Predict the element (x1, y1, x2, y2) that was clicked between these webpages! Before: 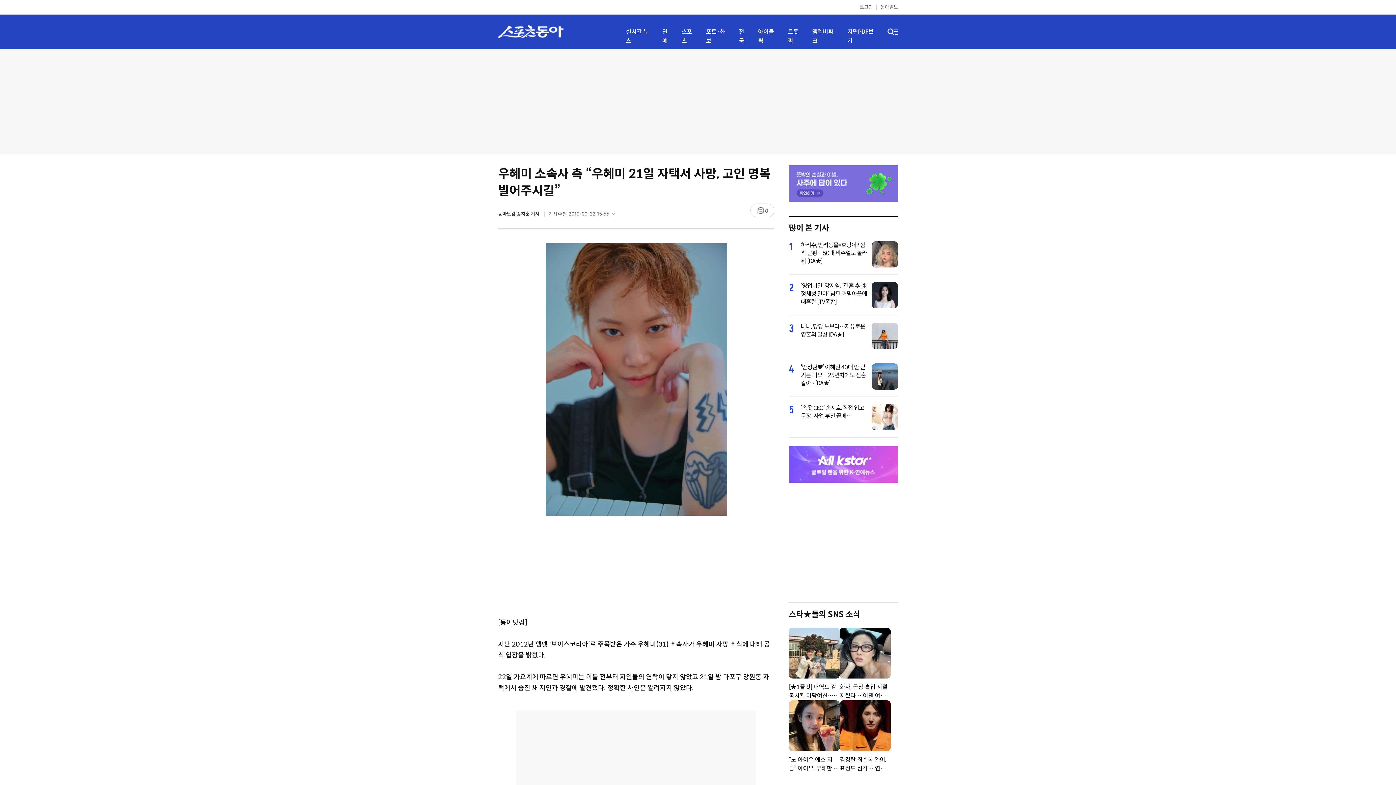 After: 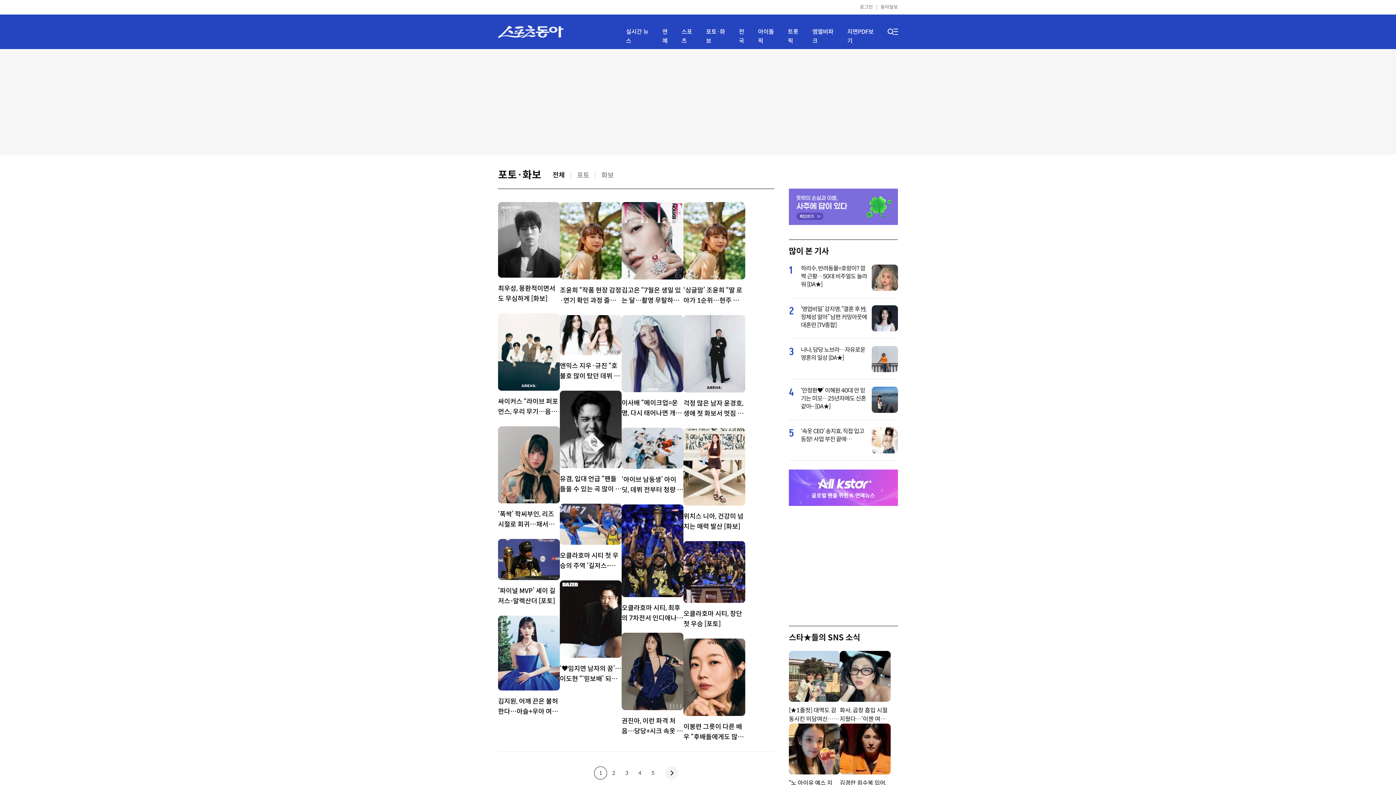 Action: label: 포토·화보 bbox: (706, 27, 730, 45)